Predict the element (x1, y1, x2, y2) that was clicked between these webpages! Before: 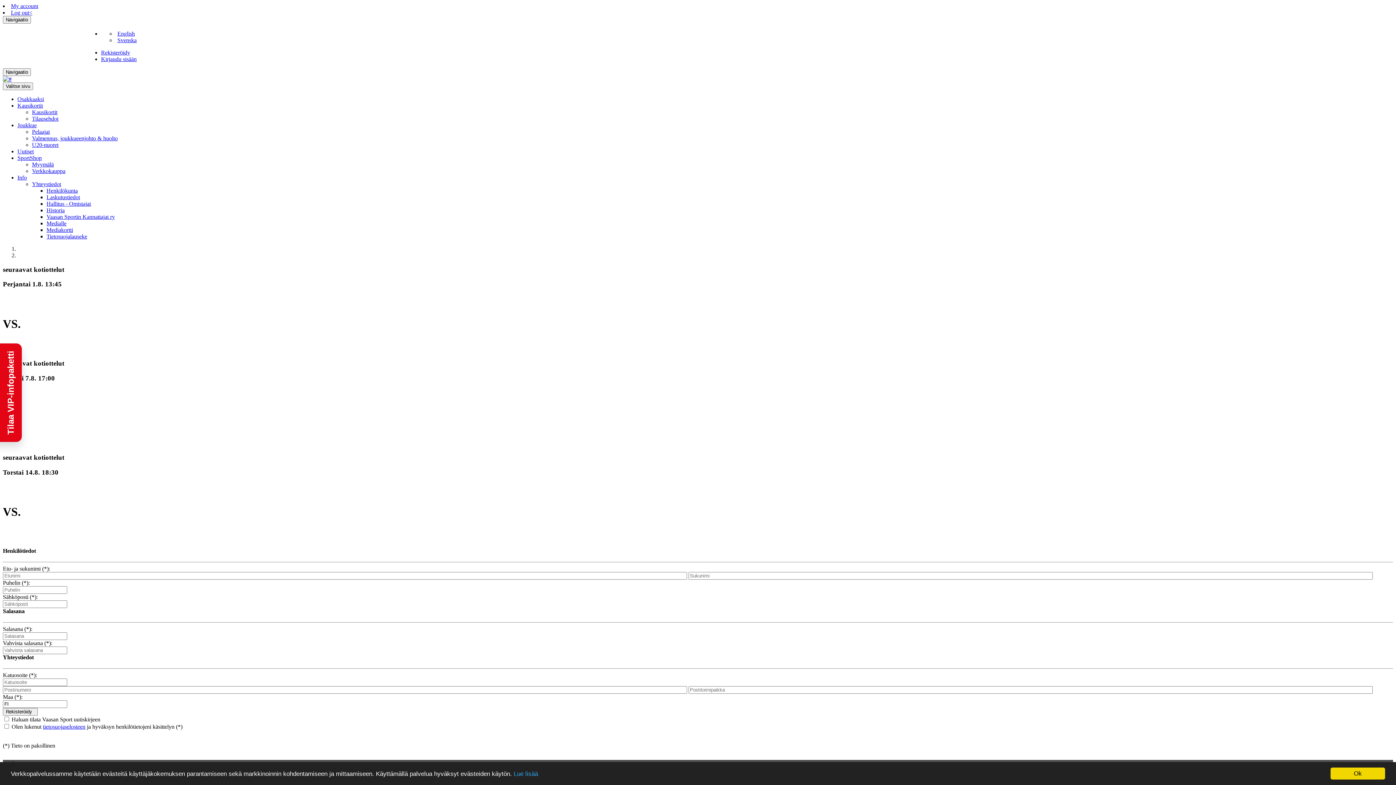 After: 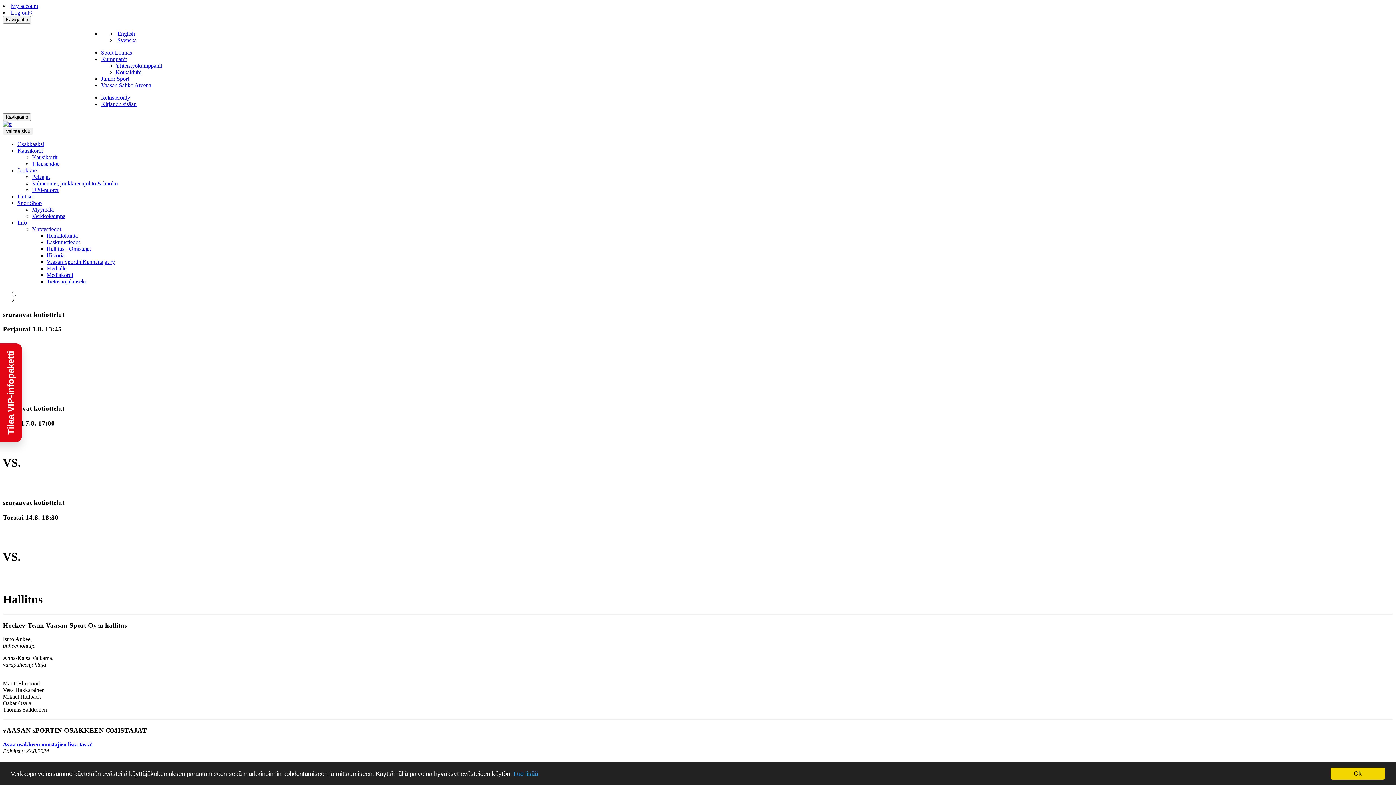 Action: label: Hallitus - Omistajat bbox: (46, 200, 90, 206)